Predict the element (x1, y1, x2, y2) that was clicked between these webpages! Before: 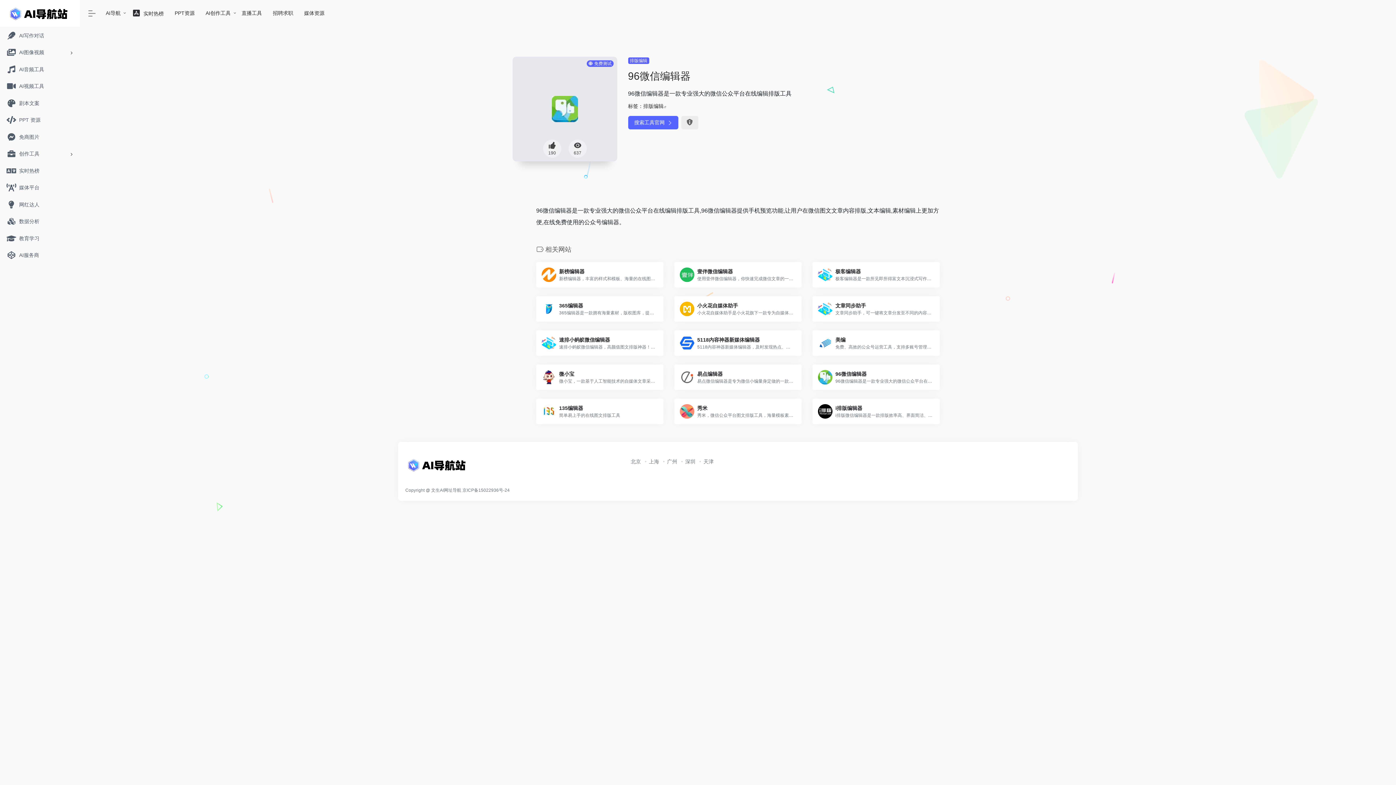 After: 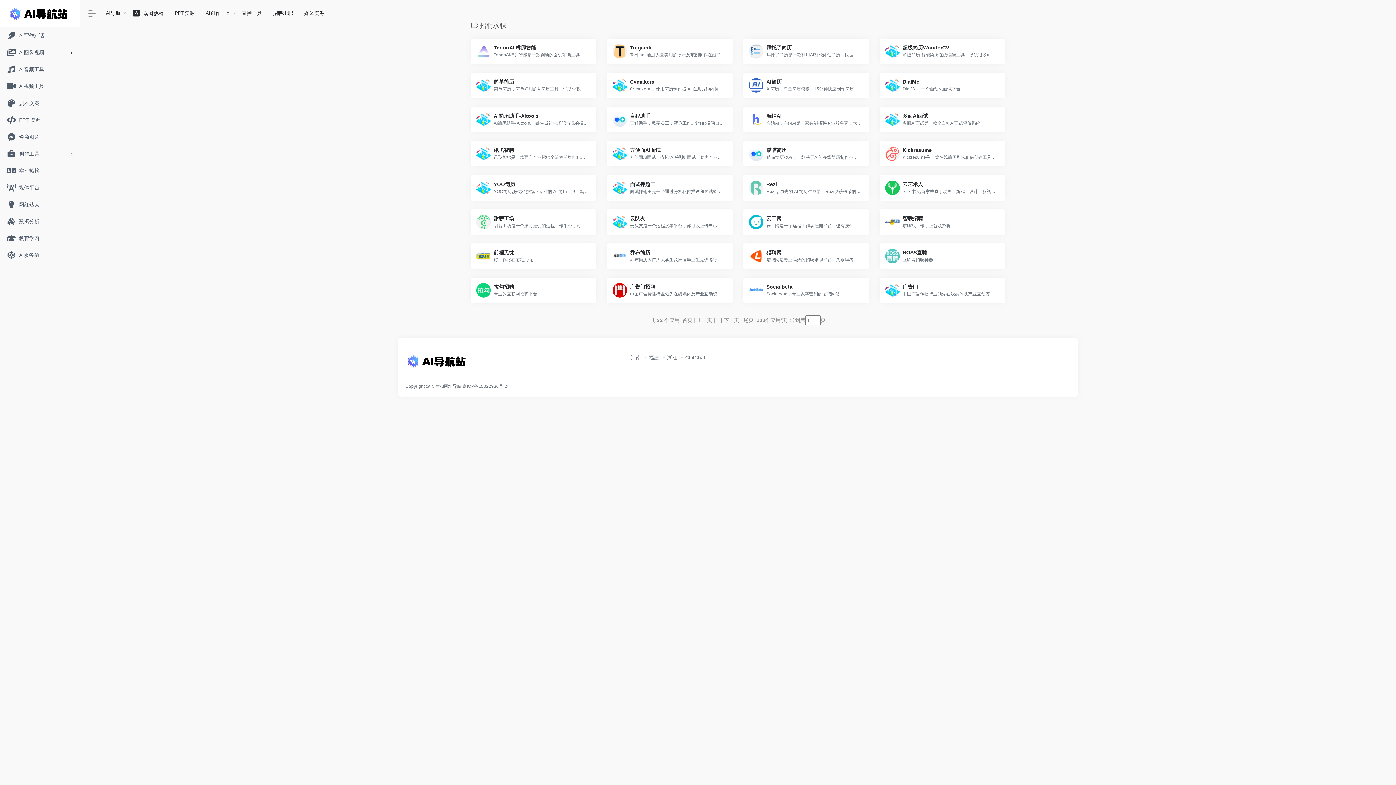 Action: bbox: (267, 5, 298, 20) label: 招聘求职